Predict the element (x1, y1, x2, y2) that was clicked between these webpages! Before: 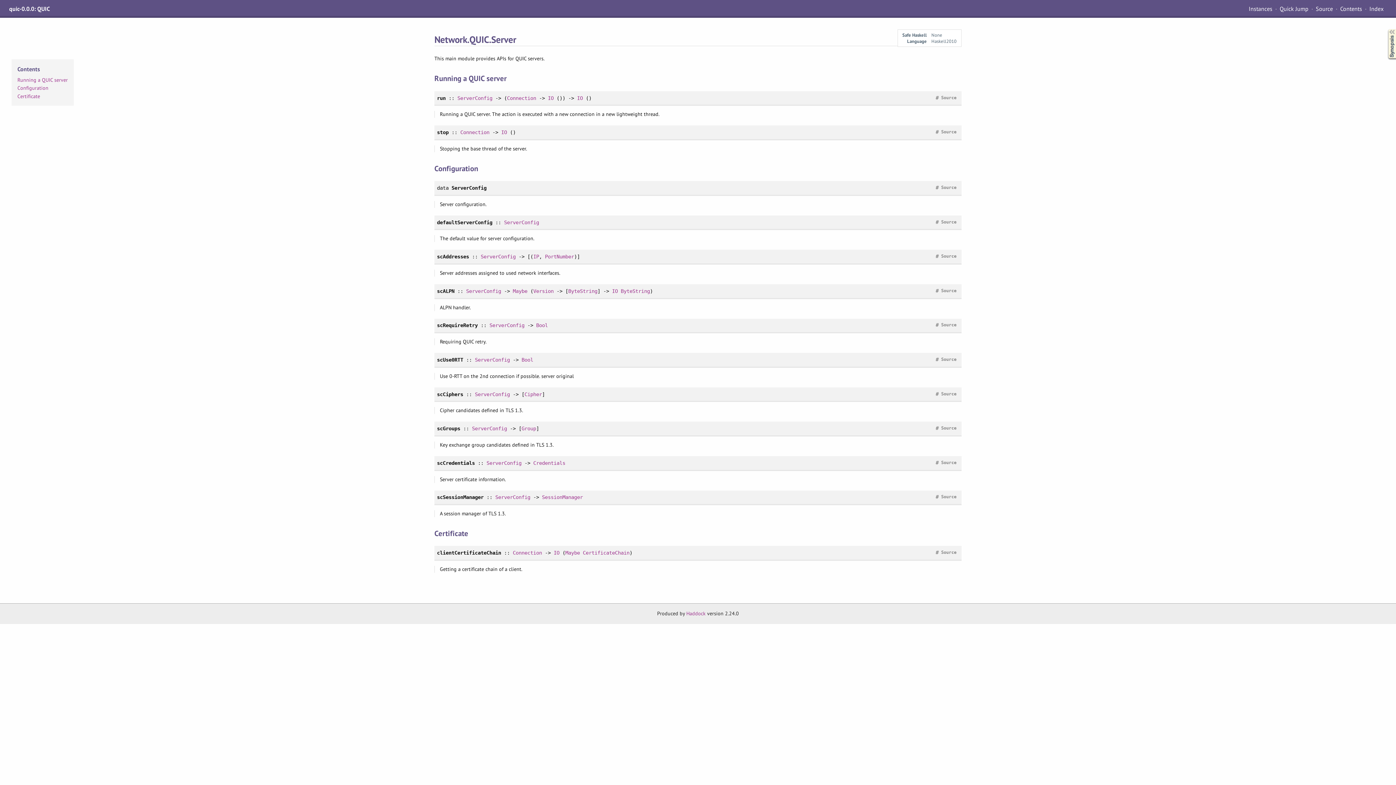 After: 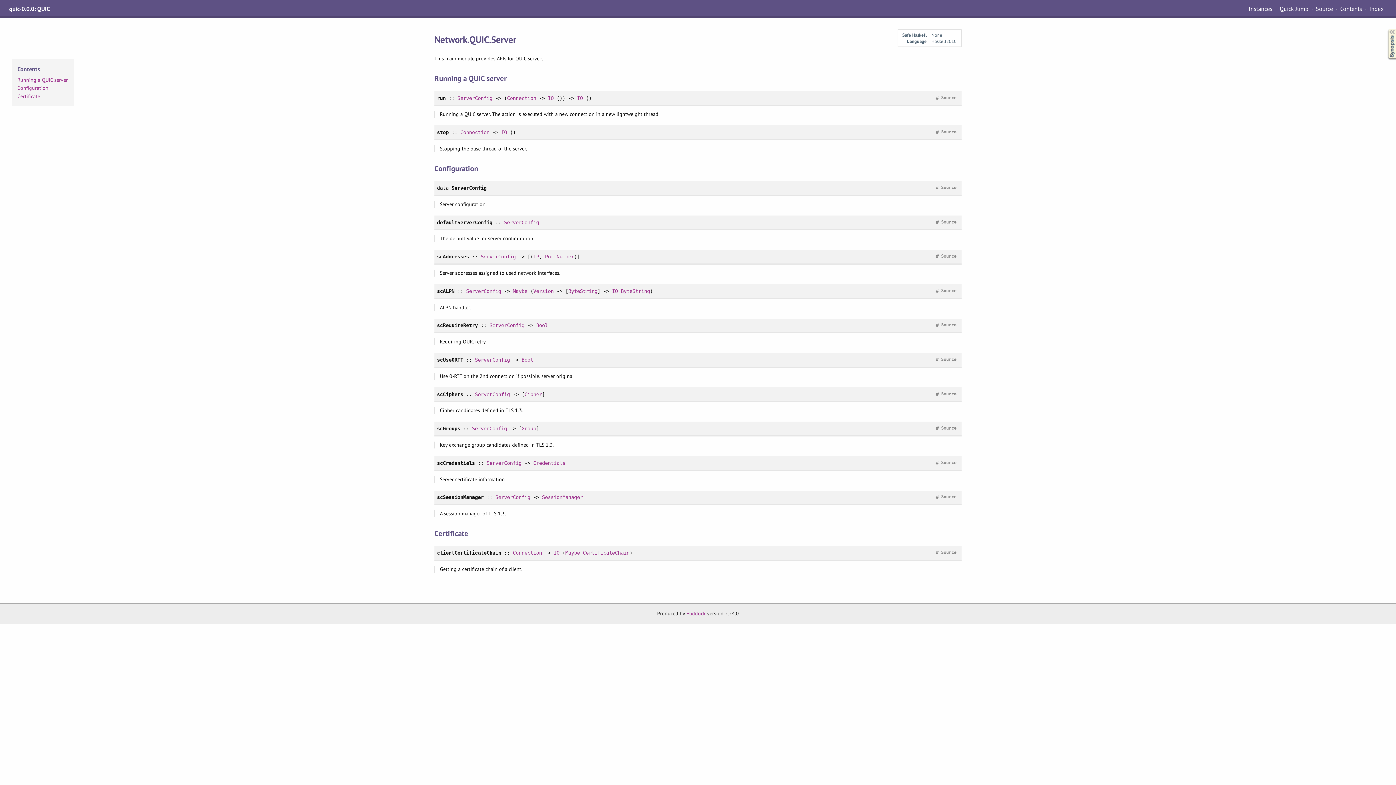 Action: label: scAddresses bbox: (437, 253, 469, 259)